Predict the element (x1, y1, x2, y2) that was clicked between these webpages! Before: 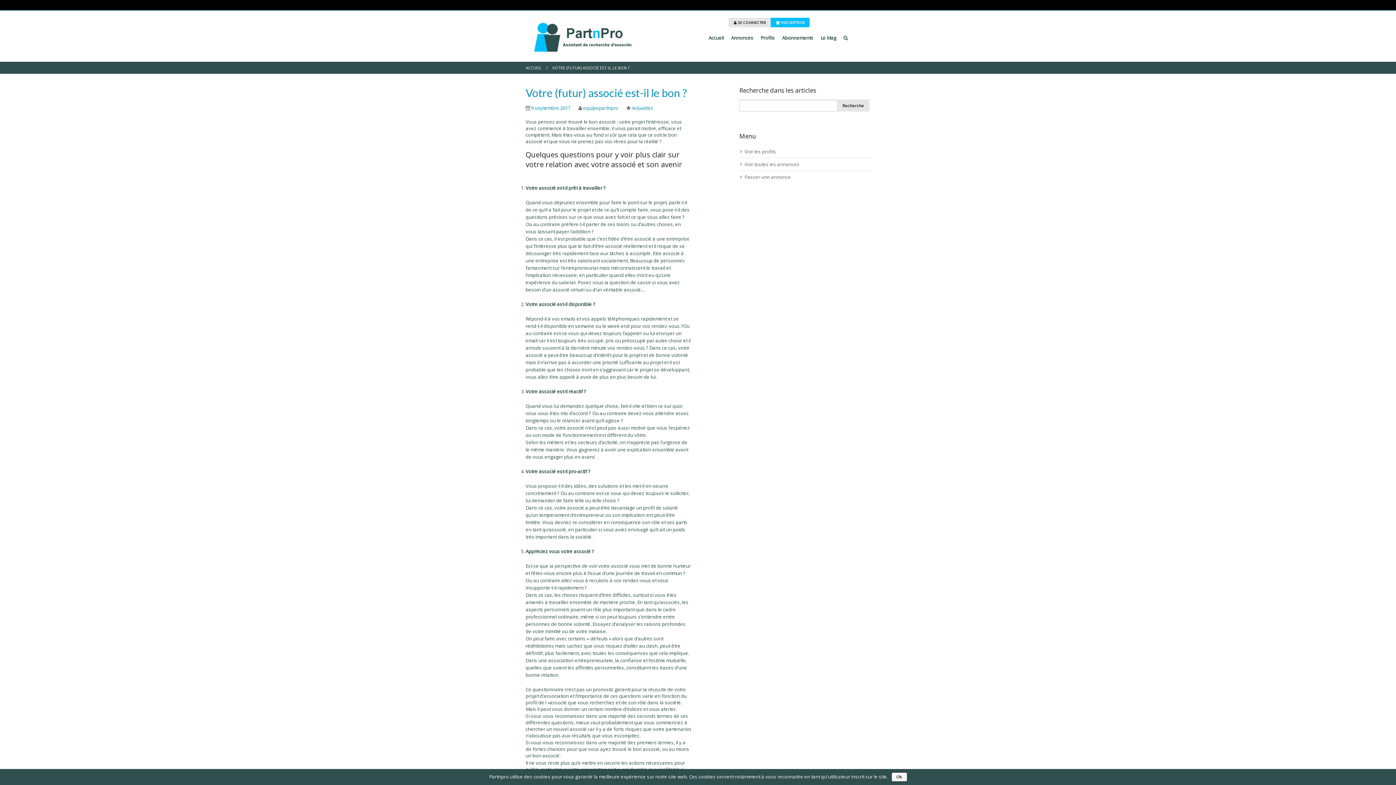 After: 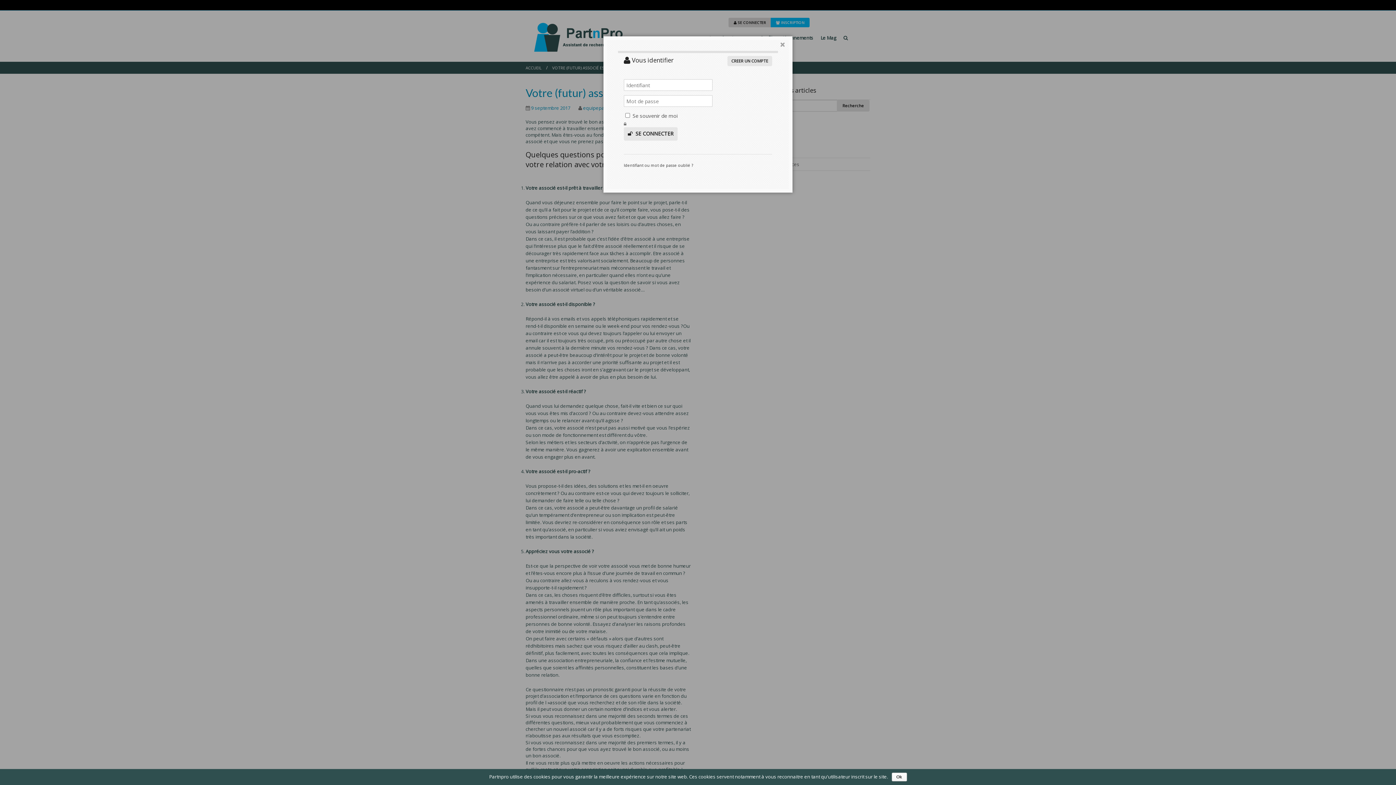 Action: label:  SE CONNECTER bbox: (728, 17, 771, 27)